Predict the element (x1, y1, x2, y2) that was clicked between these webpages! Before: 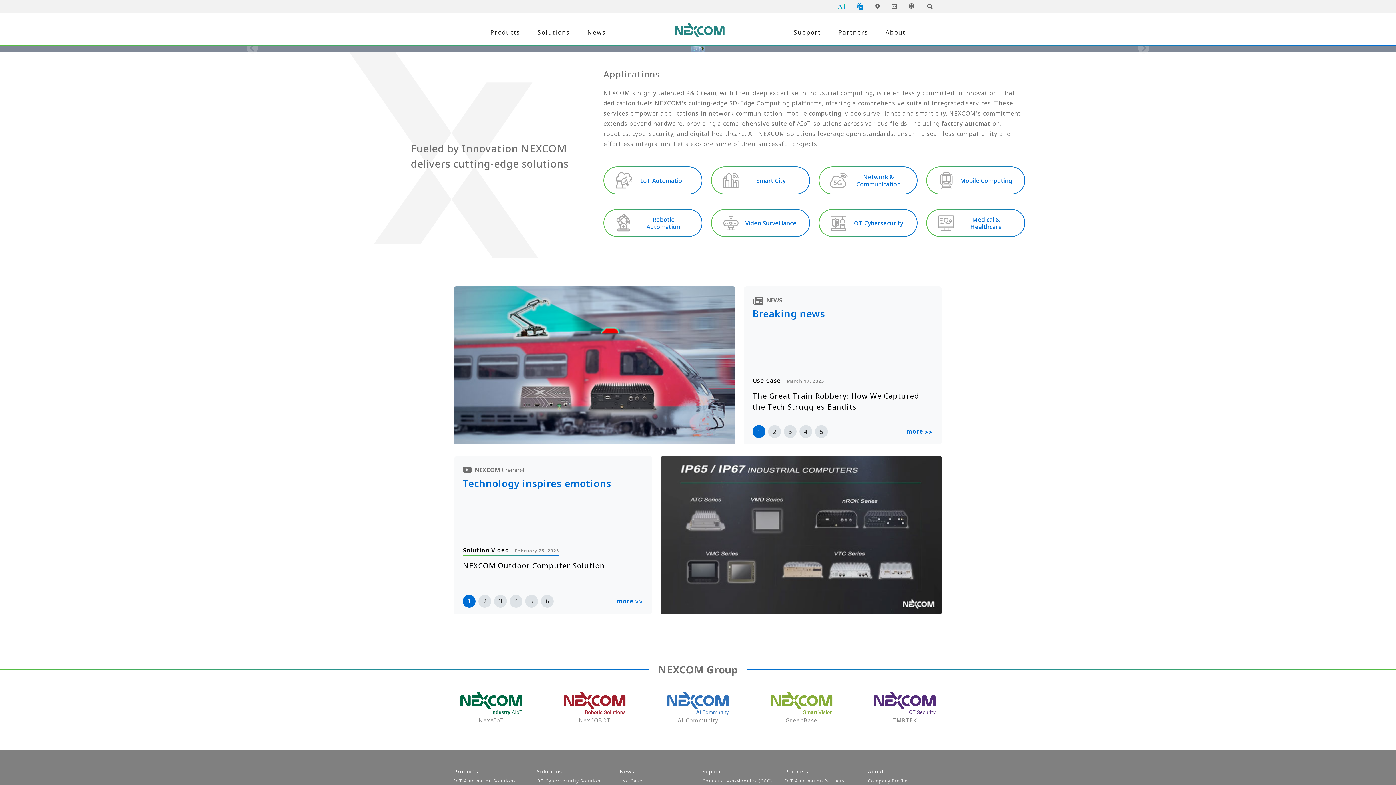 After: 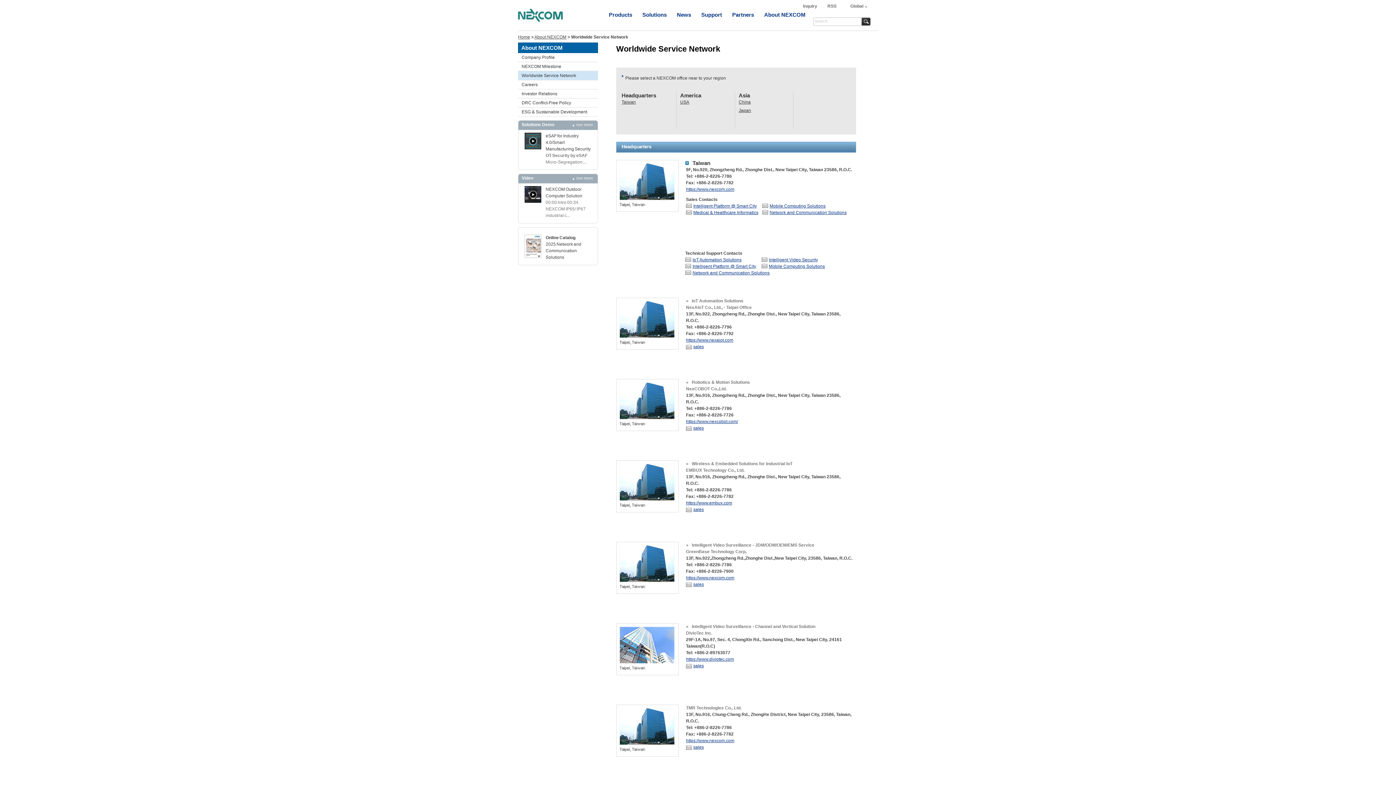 Action: bbox: (872, 0, 883, 13) label: Global Locations